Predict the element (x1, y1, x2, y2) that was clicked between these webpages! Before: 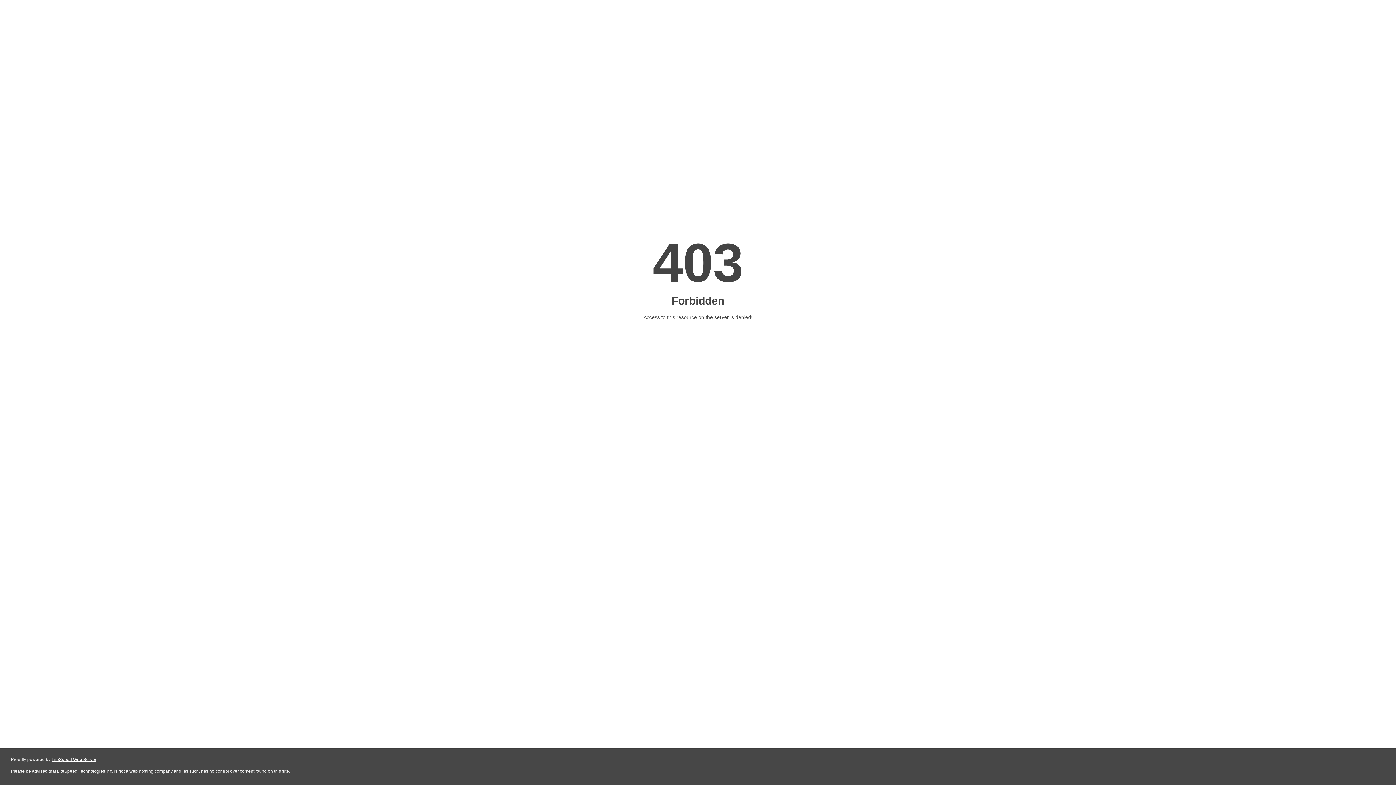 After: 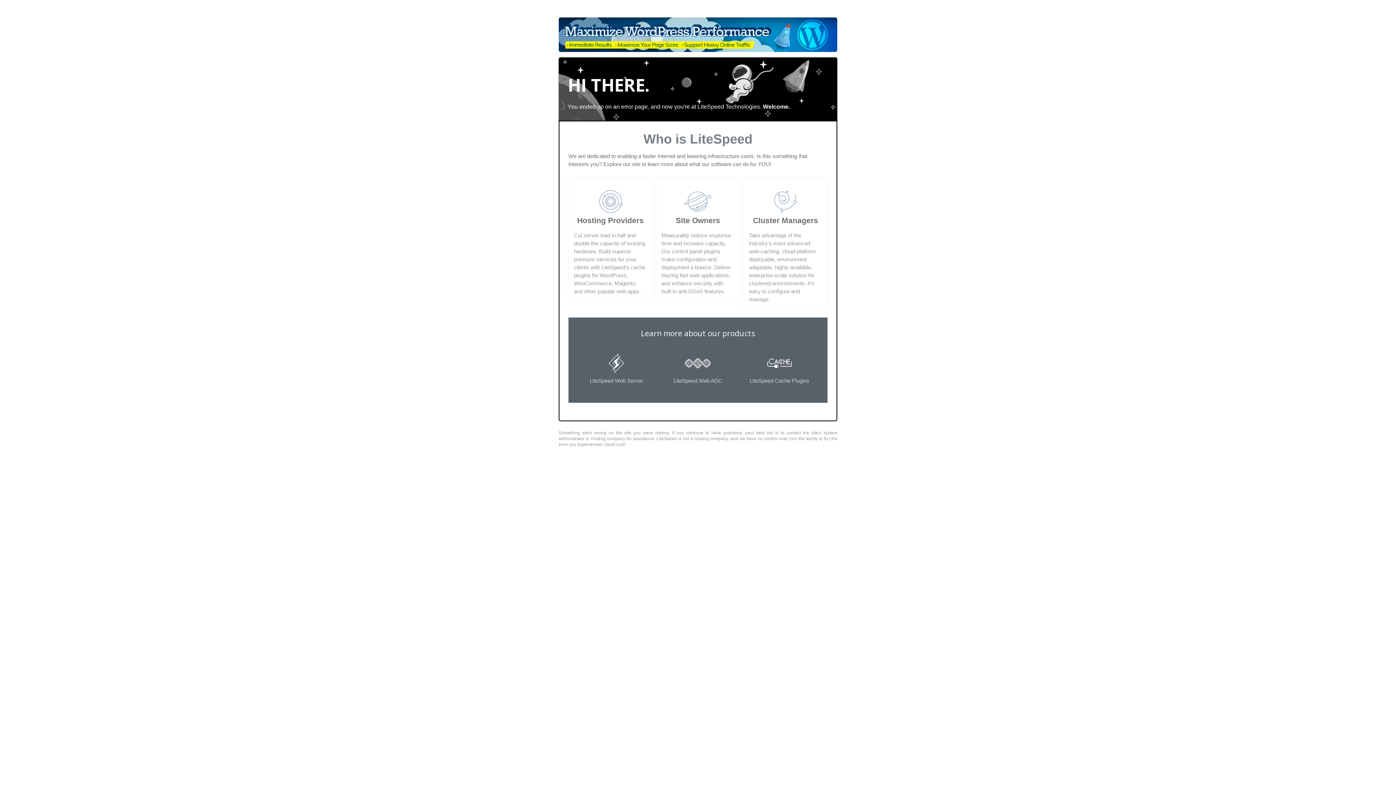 Action: label: LiteSpeed Web Server bbox: (51, 757, 96, 762)